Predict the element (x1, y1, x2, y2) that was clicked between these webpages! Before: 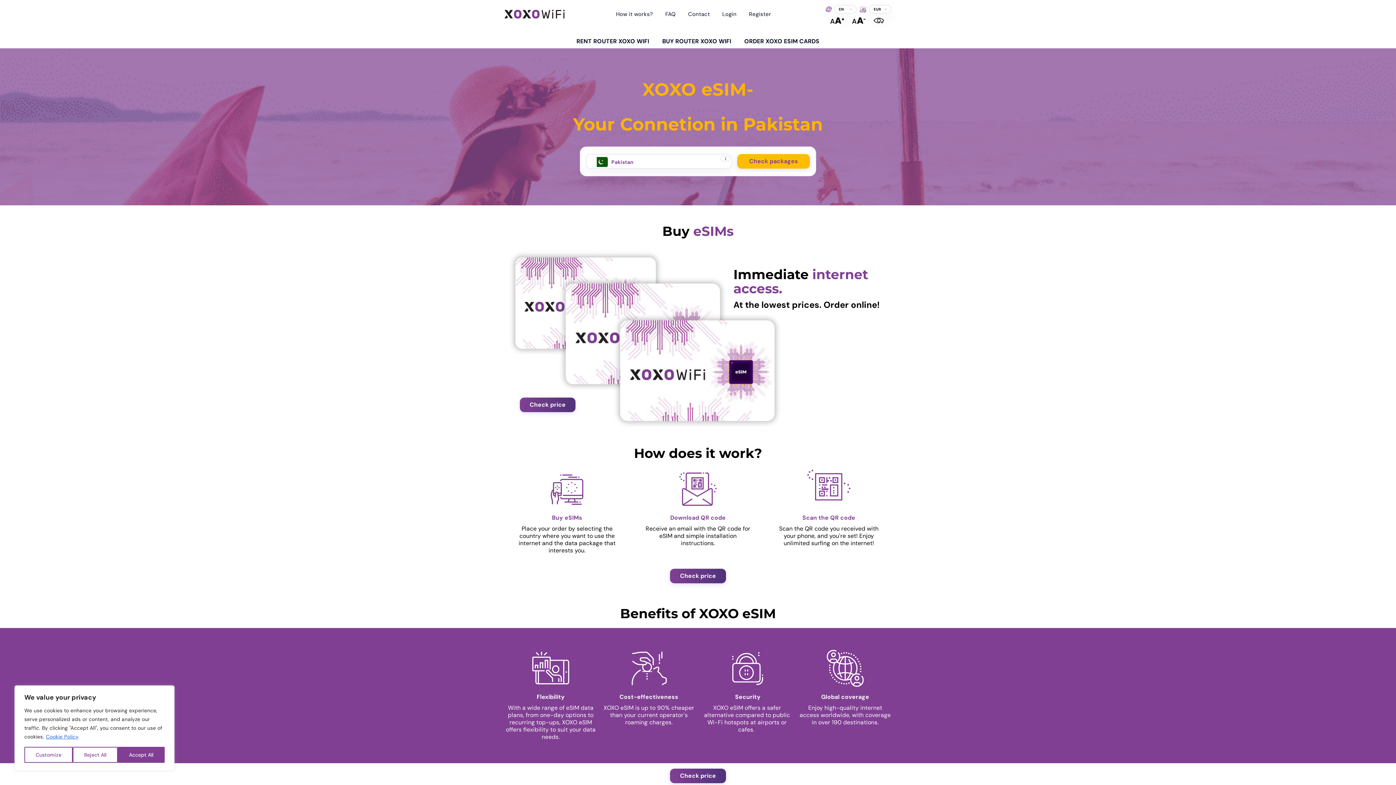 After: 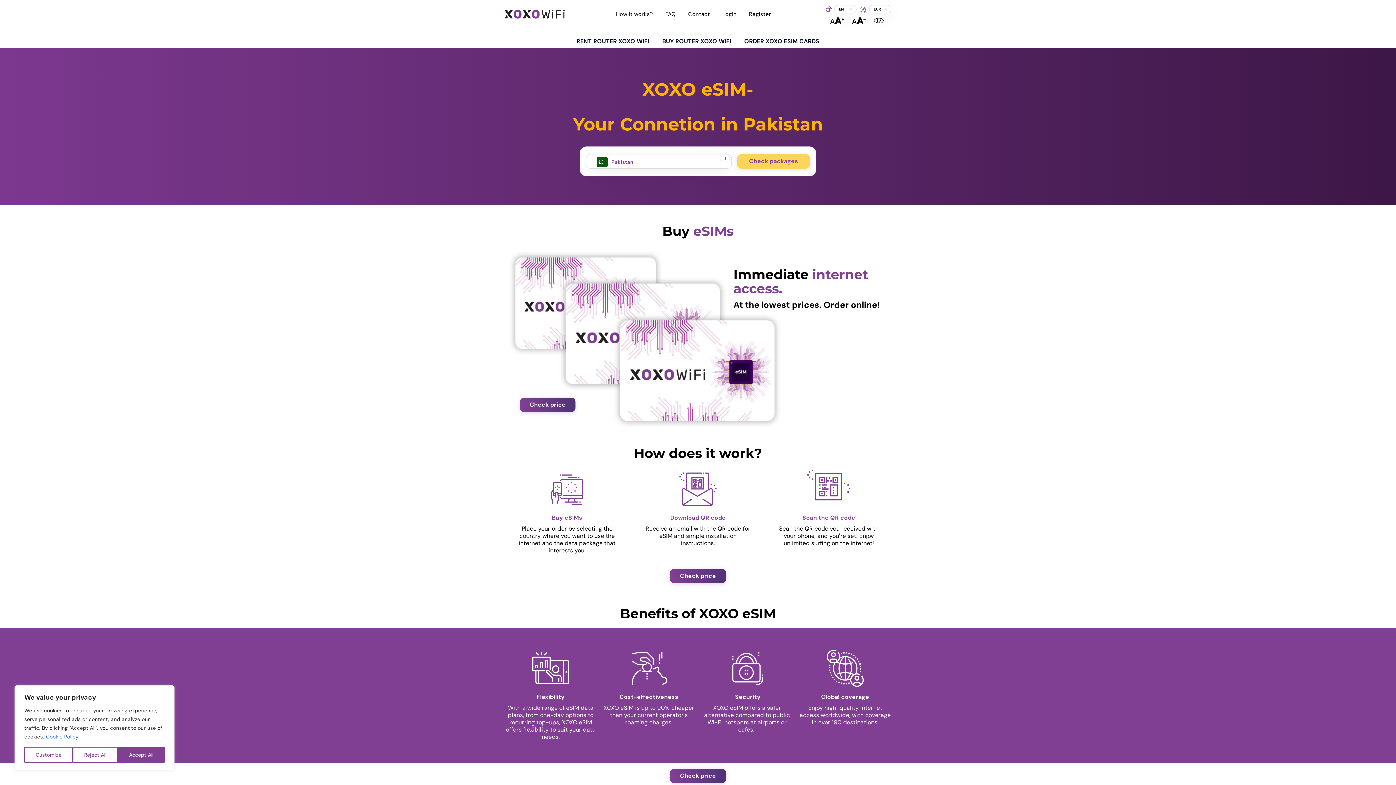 Action: label: Zwiększ kontrast strony bbox: (871, 17, 886, 24)